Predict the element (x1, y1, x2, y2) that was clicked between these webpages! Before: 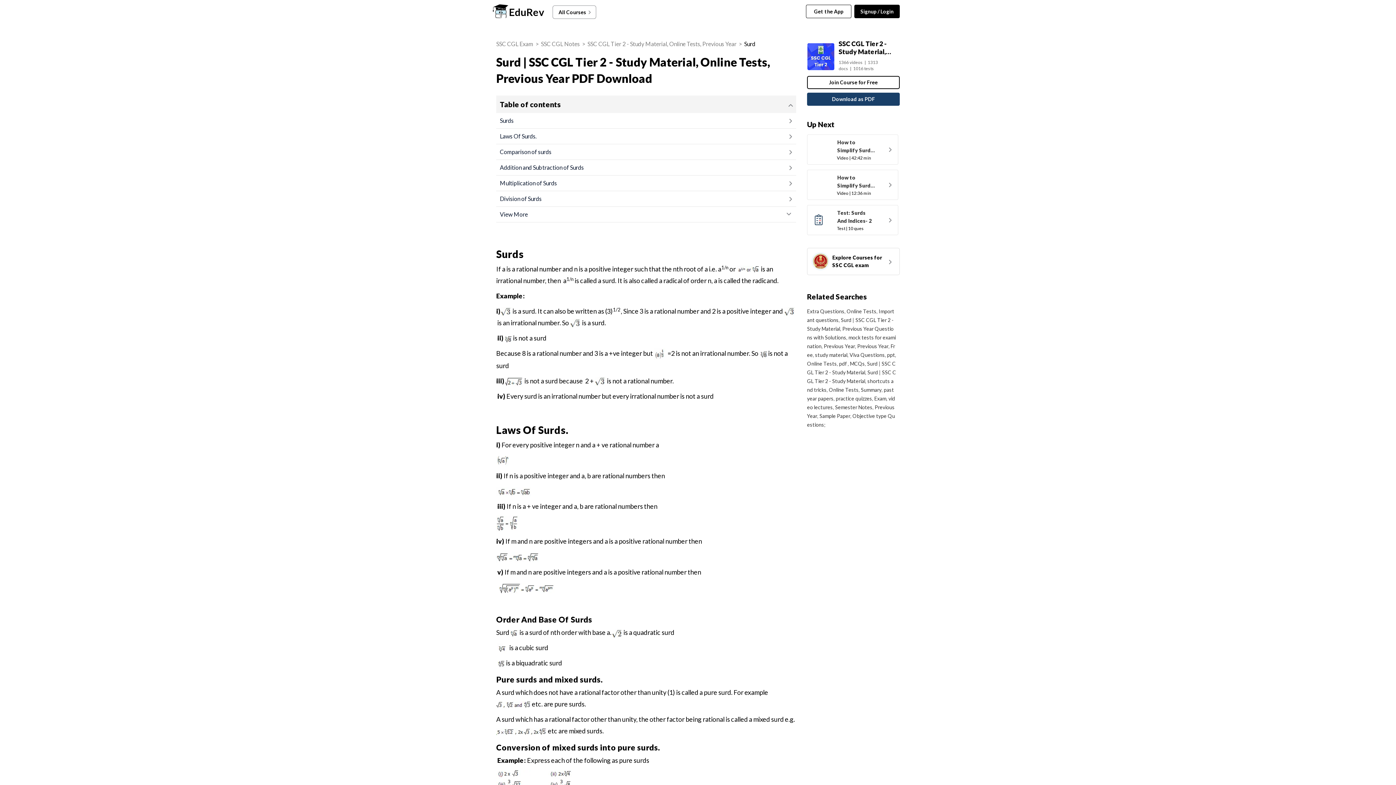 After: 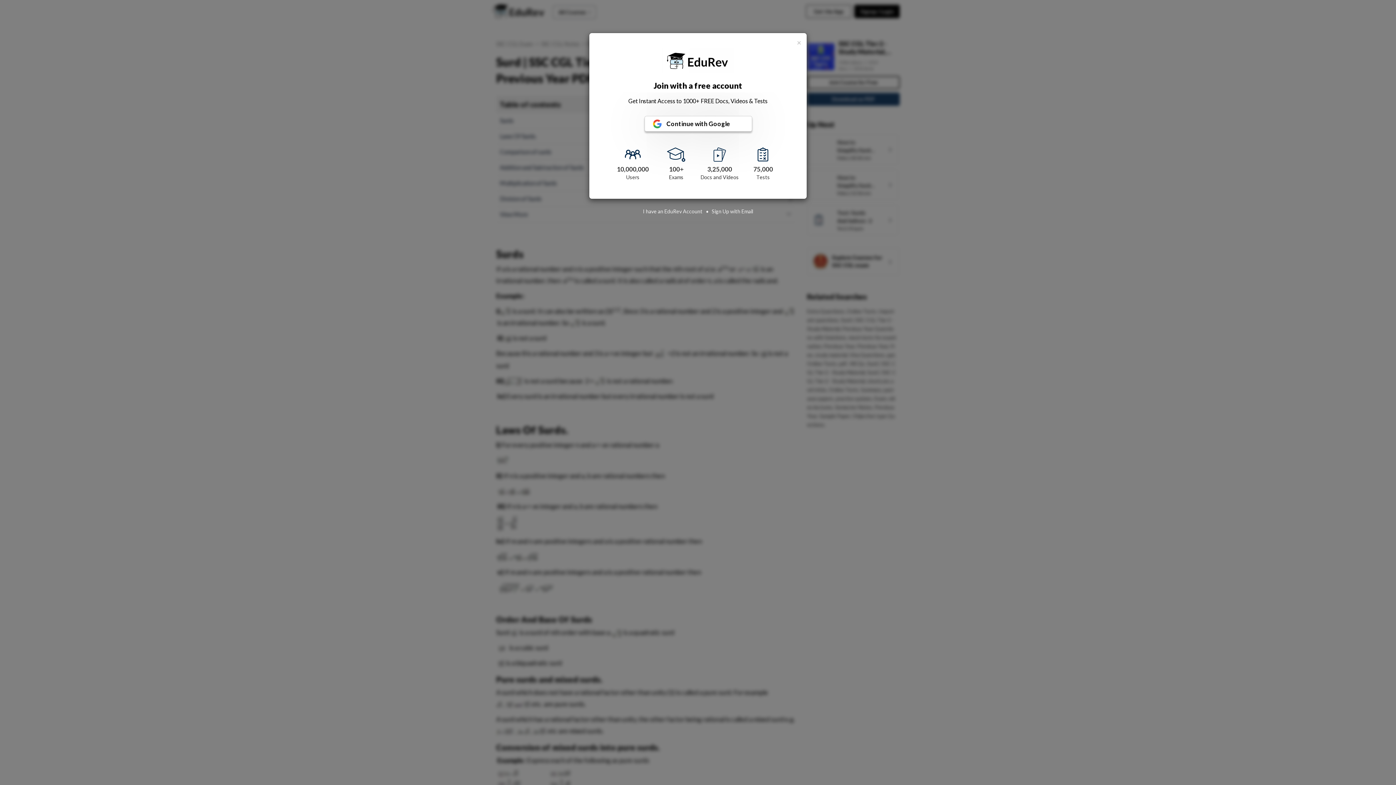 Action: bbox: (807, 37, 834, 70)